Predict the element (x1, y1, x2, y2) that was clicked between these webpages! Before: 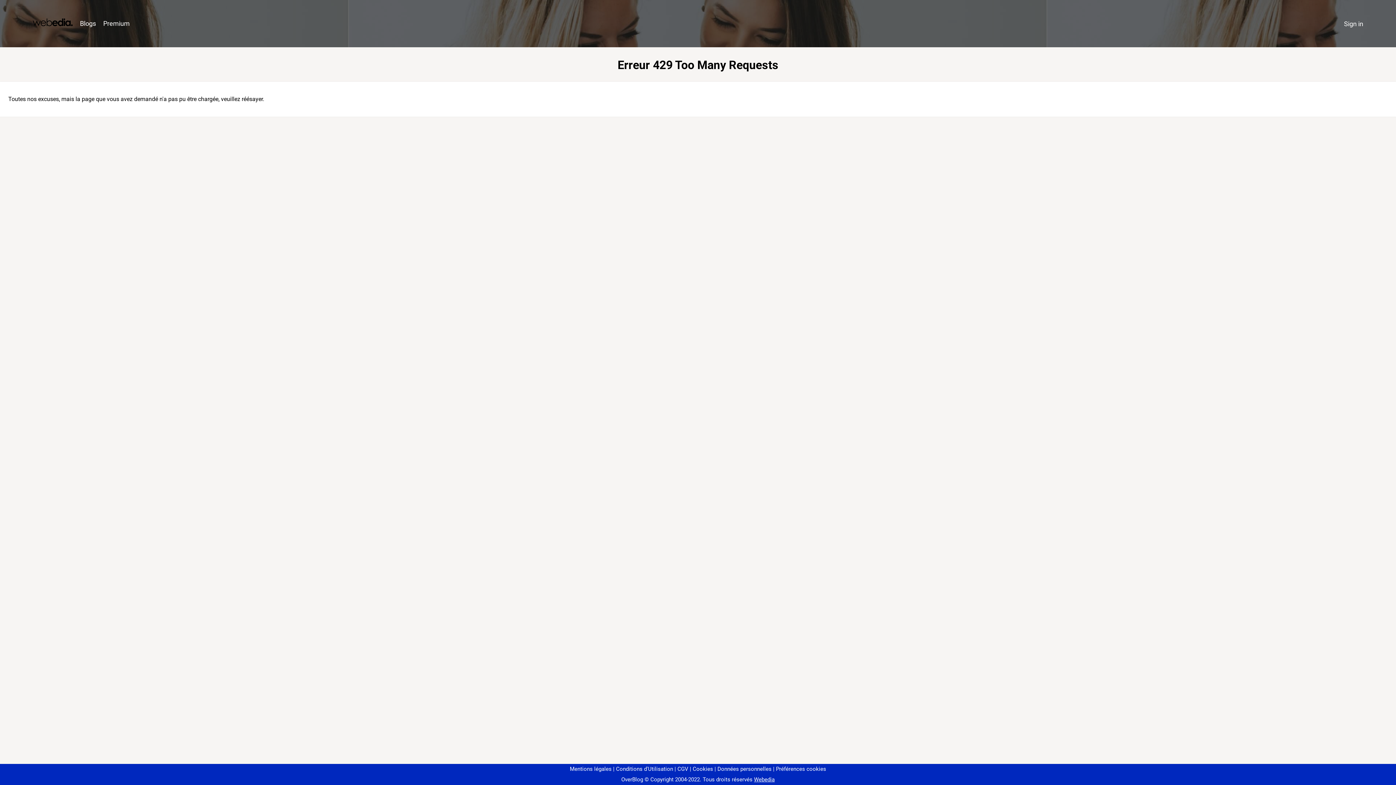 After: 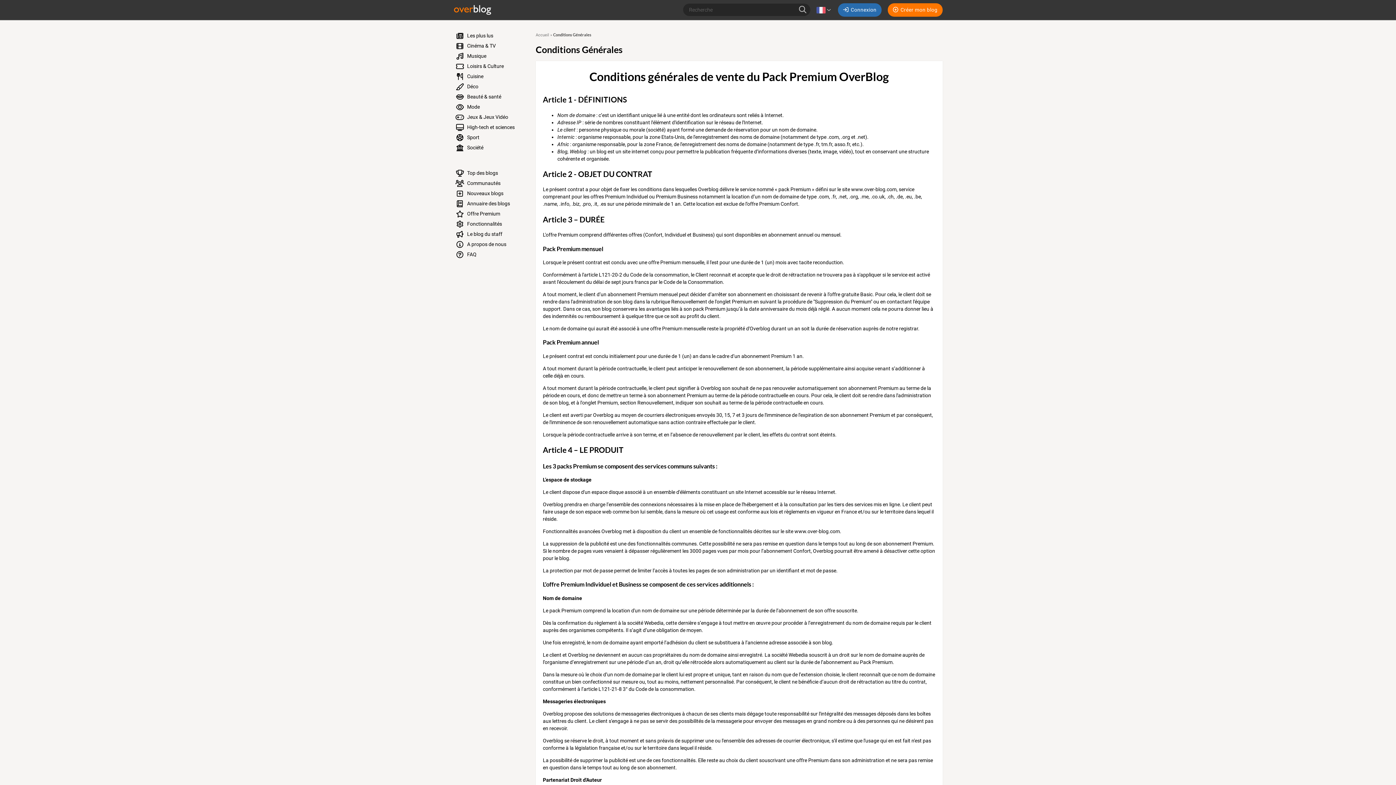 Action: bbox: (674, 766, 688, 772) label: CGV